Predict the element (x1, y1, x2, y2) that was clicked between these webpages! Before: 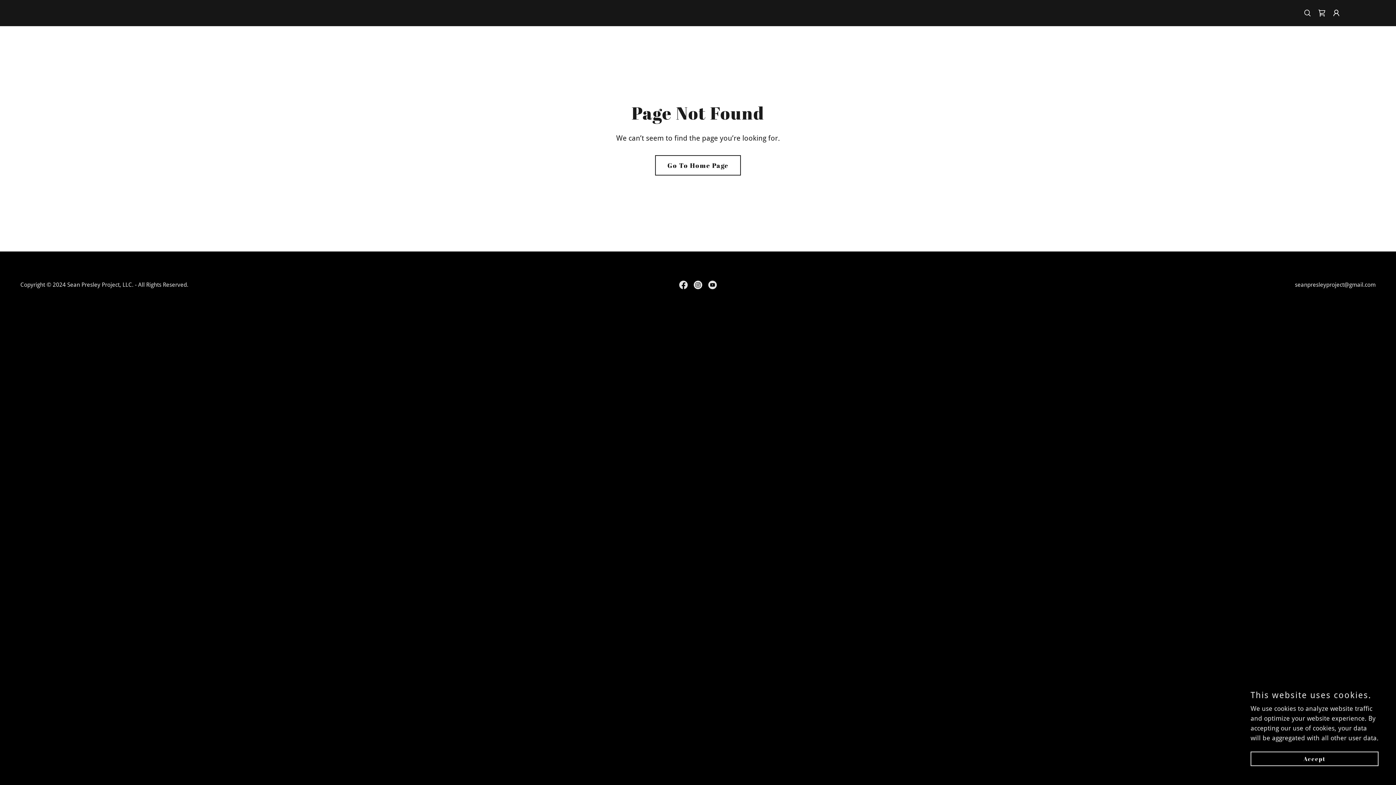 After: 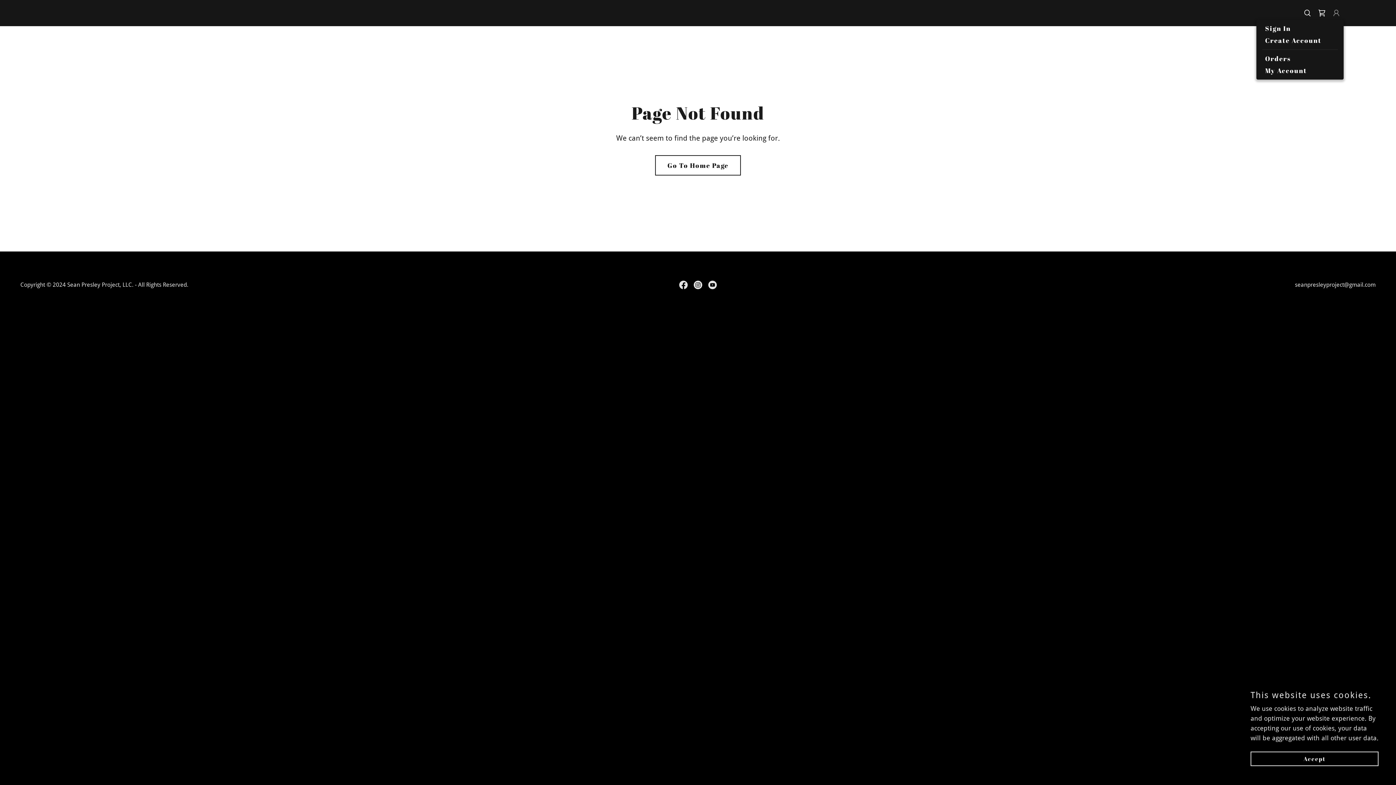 Action: bbox: (1329, 5, 1344, 20)